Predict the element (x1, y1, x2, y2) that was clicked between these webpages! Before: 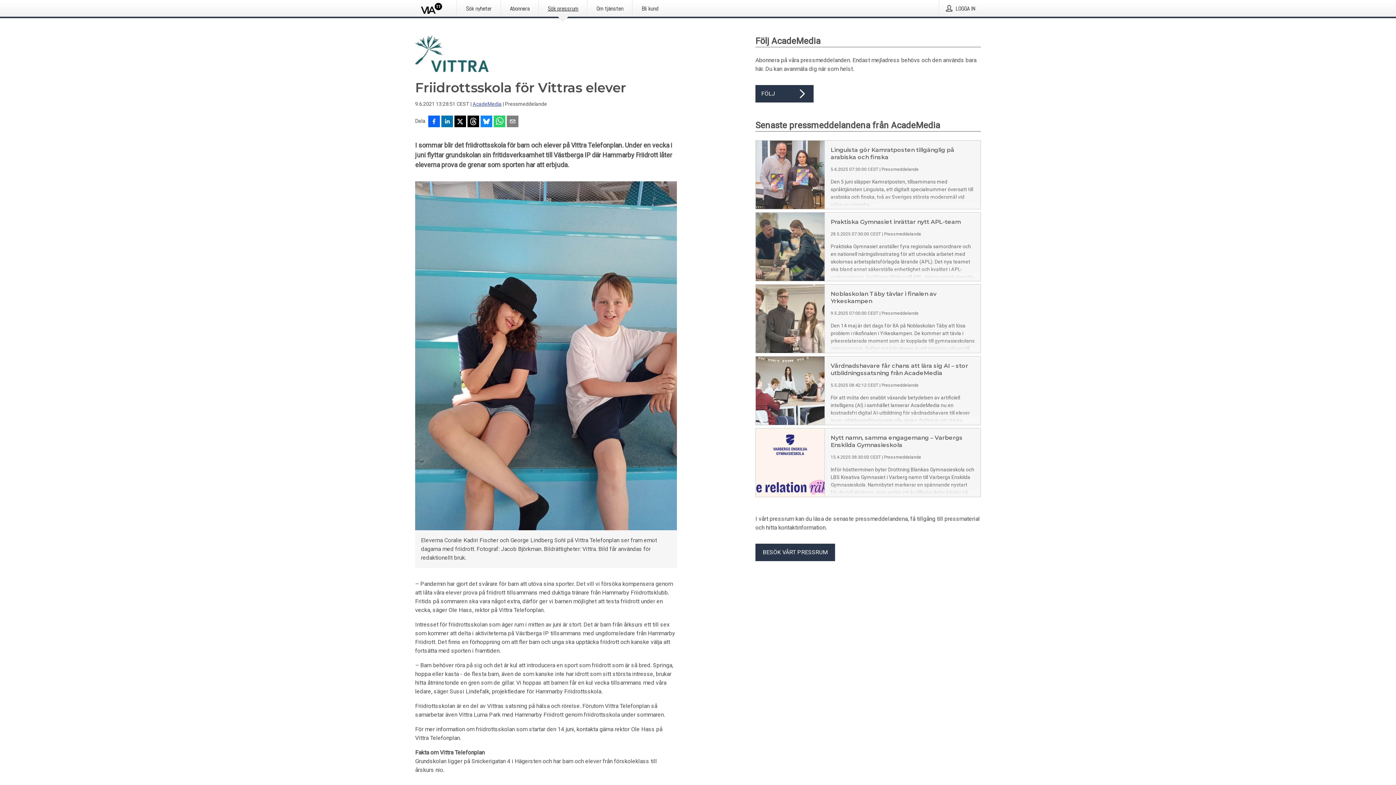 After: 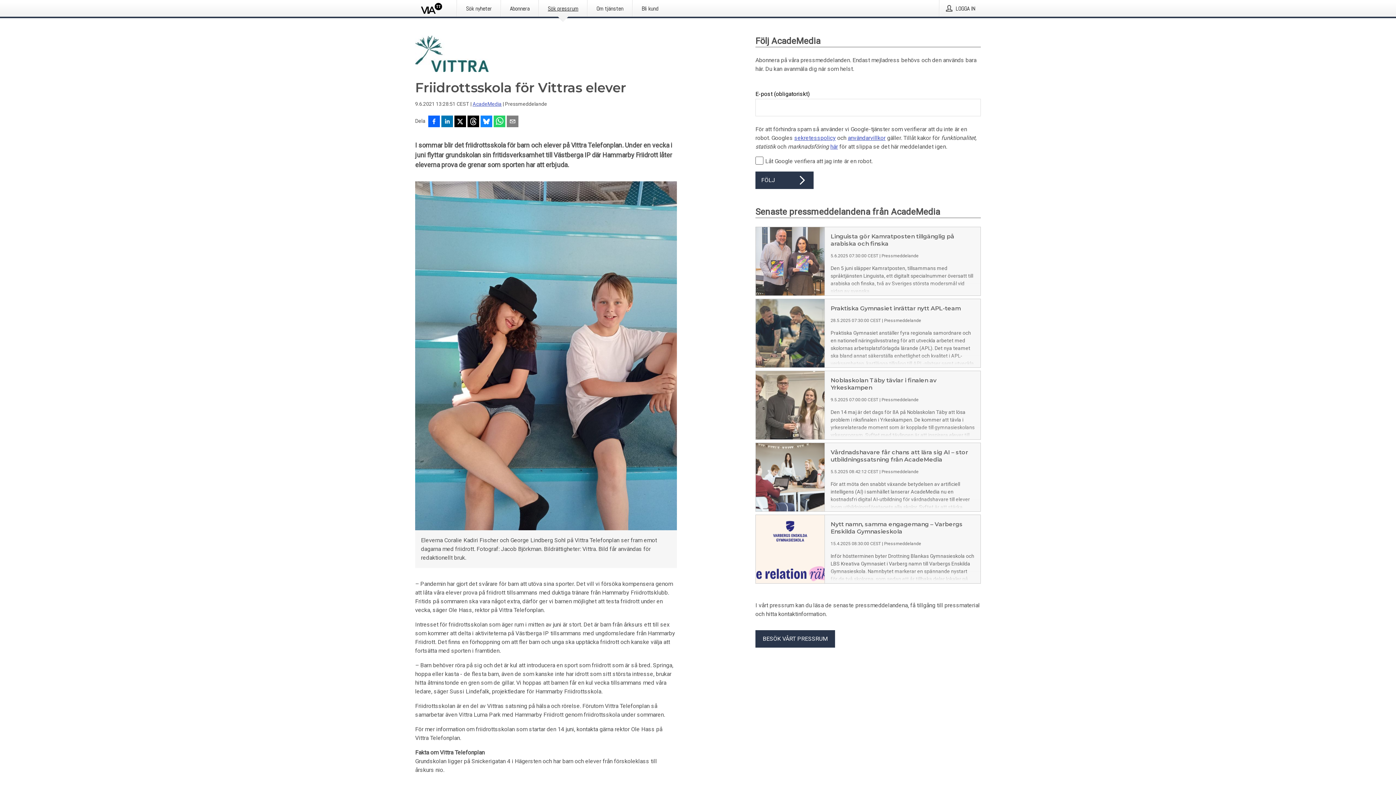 Action: label: FÖLJ bbox: (755, 85, 813, 102)